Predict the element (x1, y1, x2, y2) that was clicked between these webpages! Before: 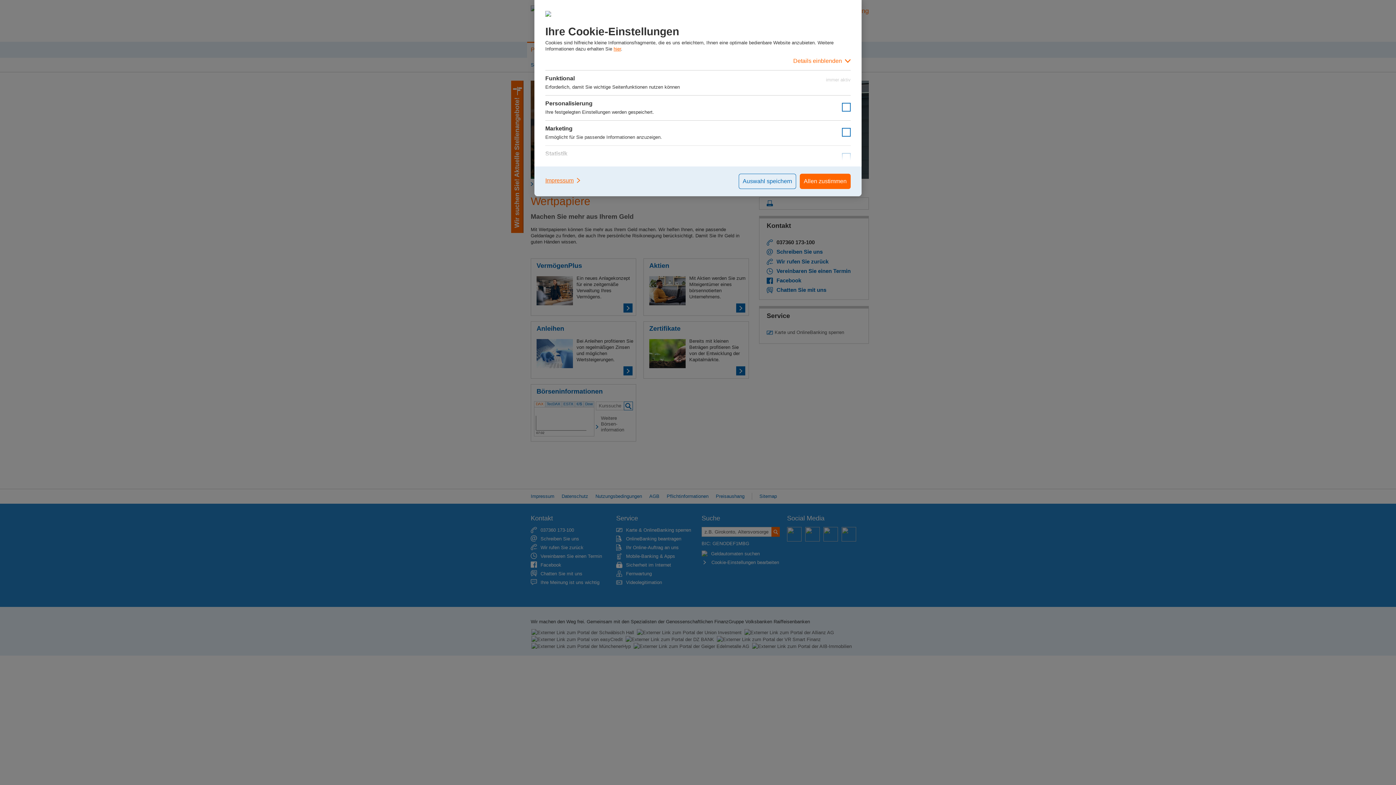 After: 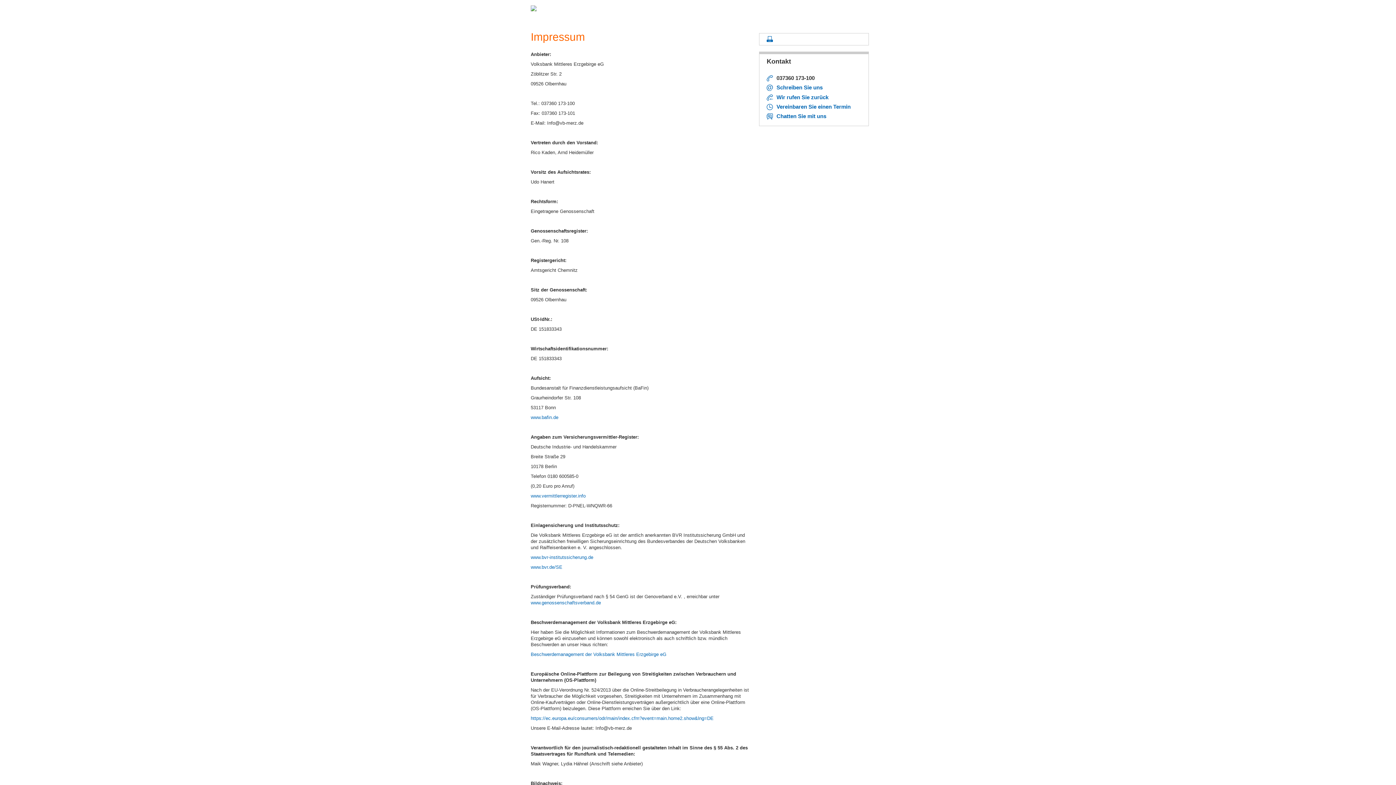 Action: bbox: (545, 173, 581, 187) label: Impressum